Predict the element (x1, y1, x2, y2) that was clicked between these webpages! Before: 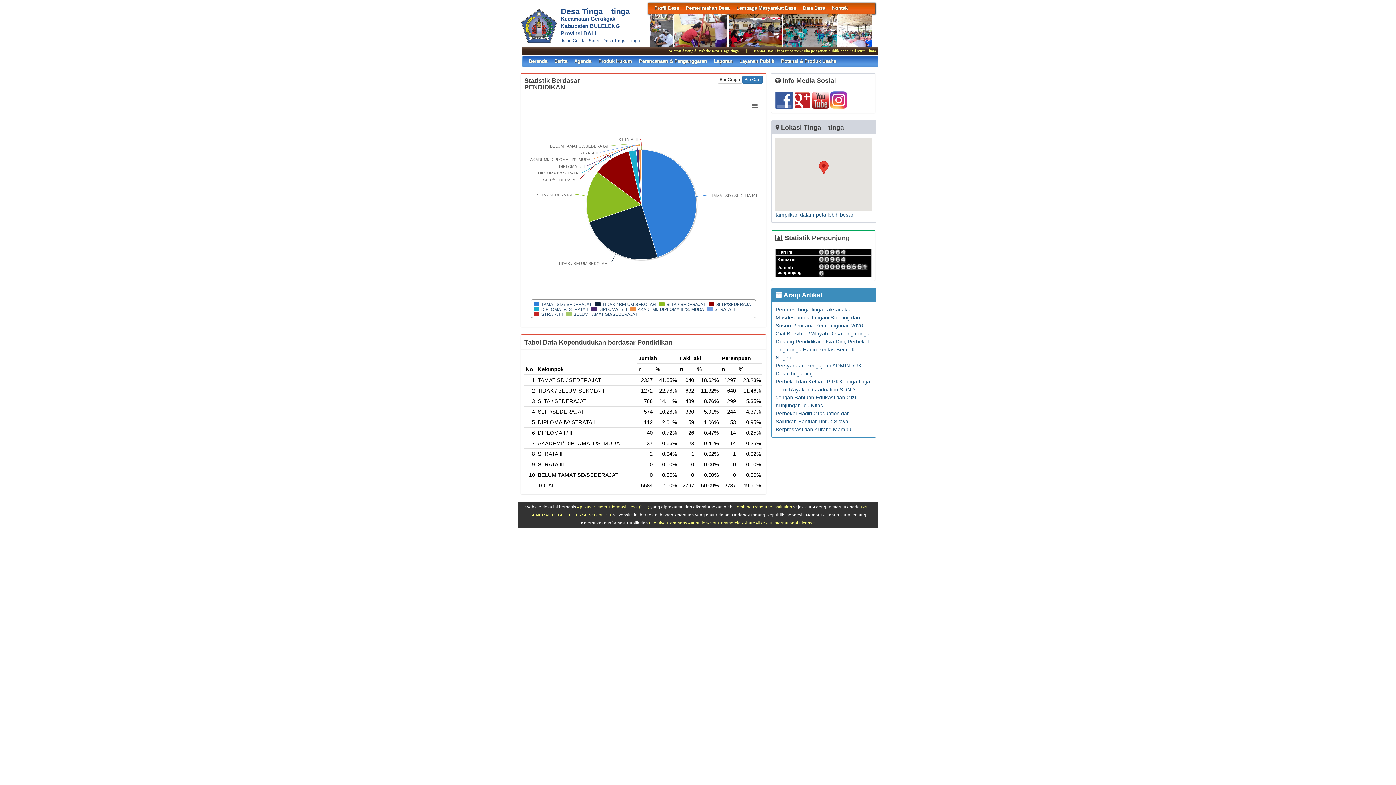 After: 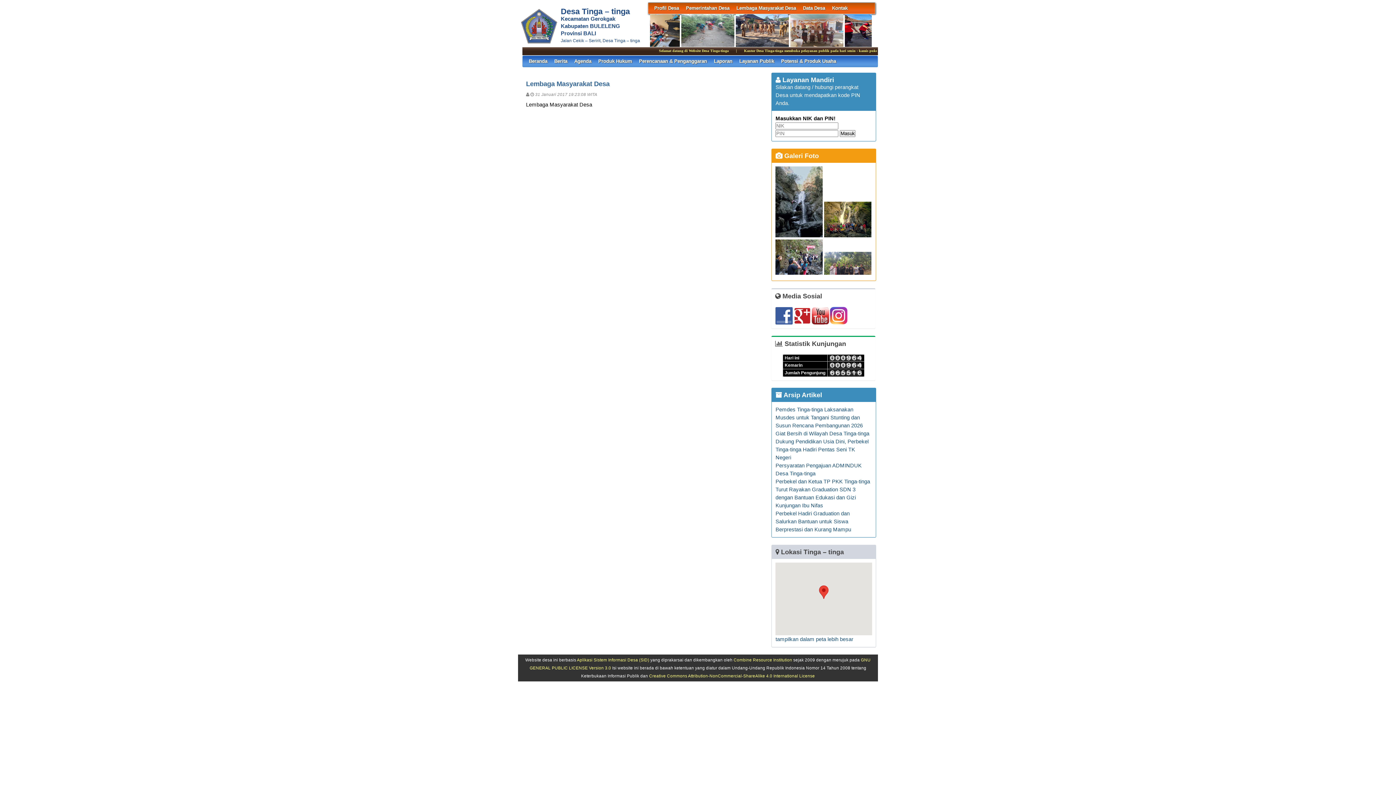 Action: label: Lembaga Masyarakat Desa bbox: (736, 2, 796, 13)